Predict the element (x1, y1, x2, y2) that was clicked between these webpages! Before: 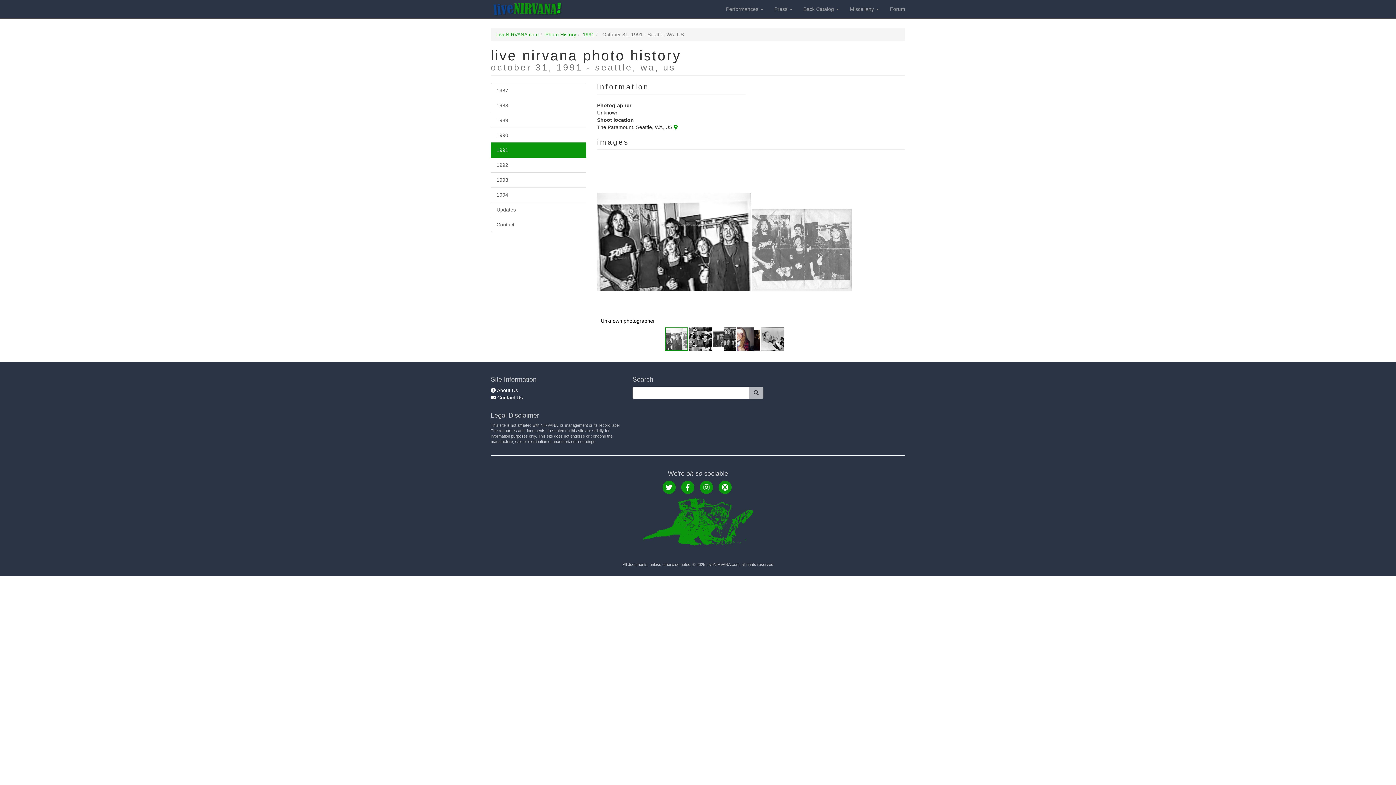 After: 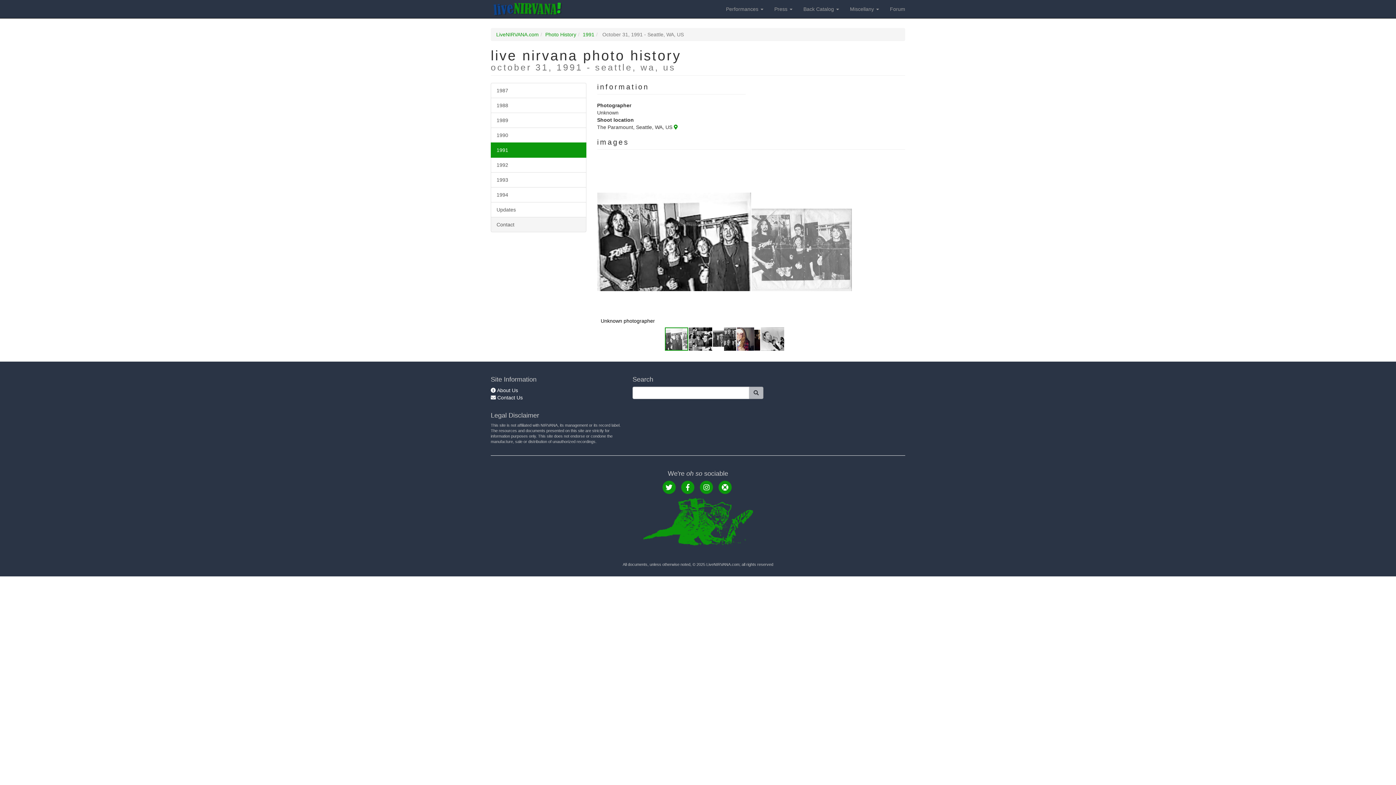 Action: bbox: (490, 217, 586, 232) label: Contact